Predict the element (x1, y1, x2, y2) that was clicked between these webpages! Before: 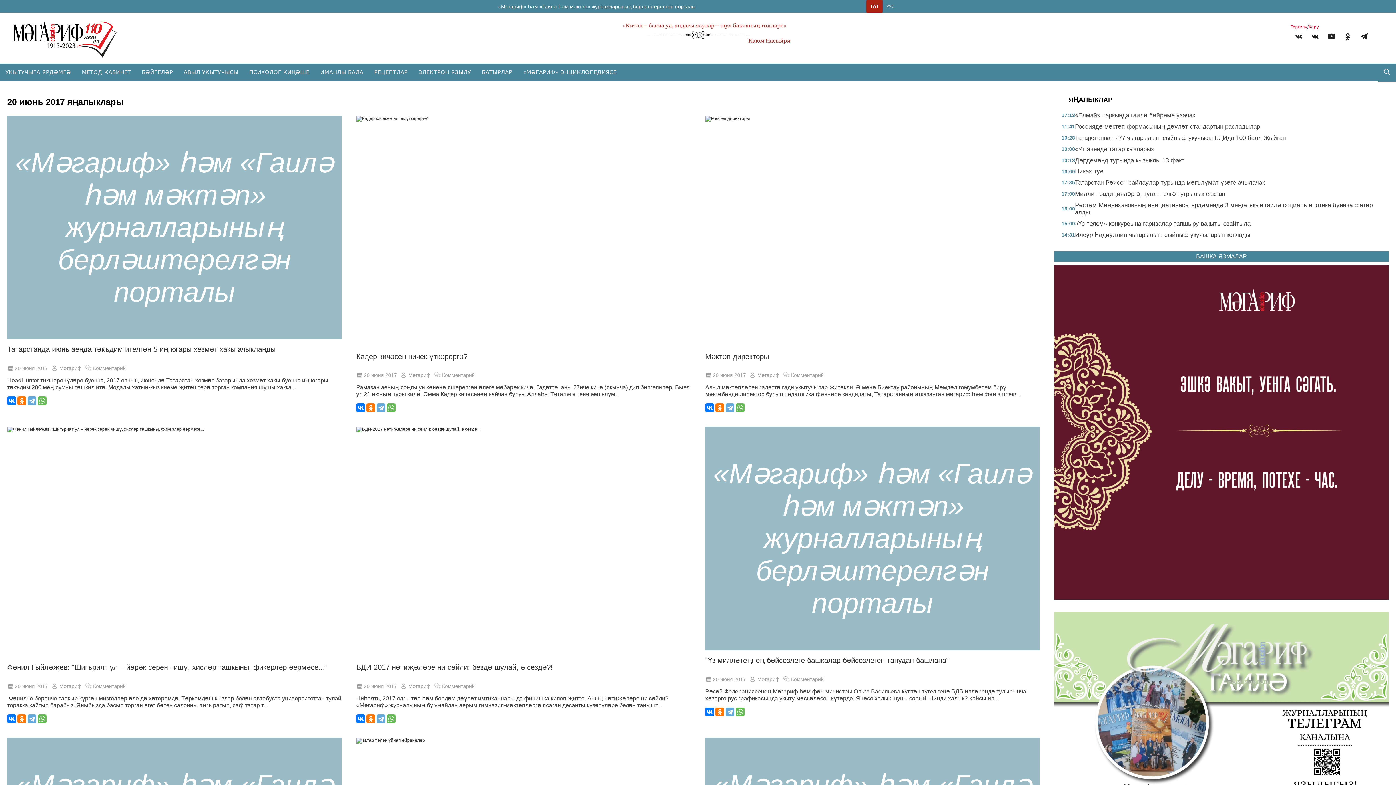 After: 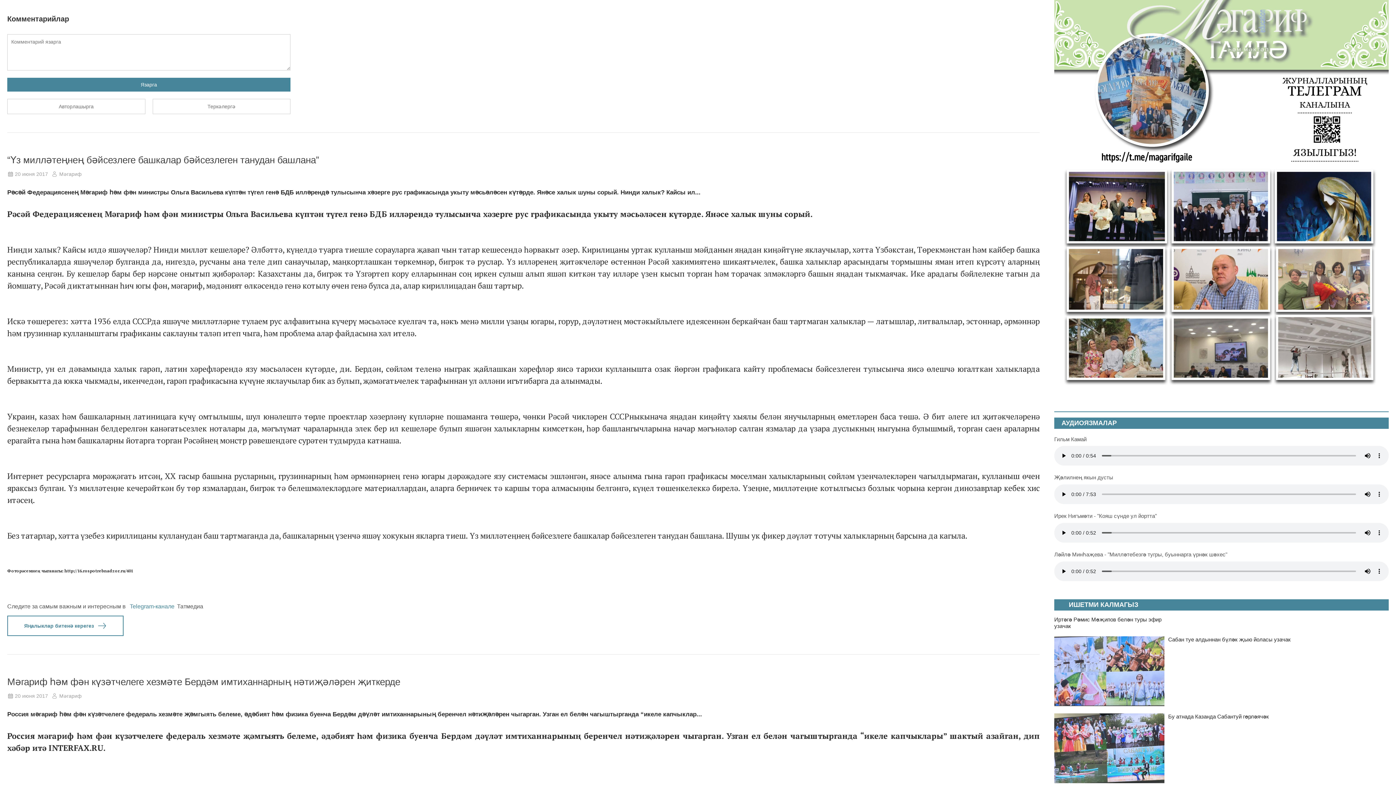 Action: label: Комментарий bbox: (434, 683, 474, 689)